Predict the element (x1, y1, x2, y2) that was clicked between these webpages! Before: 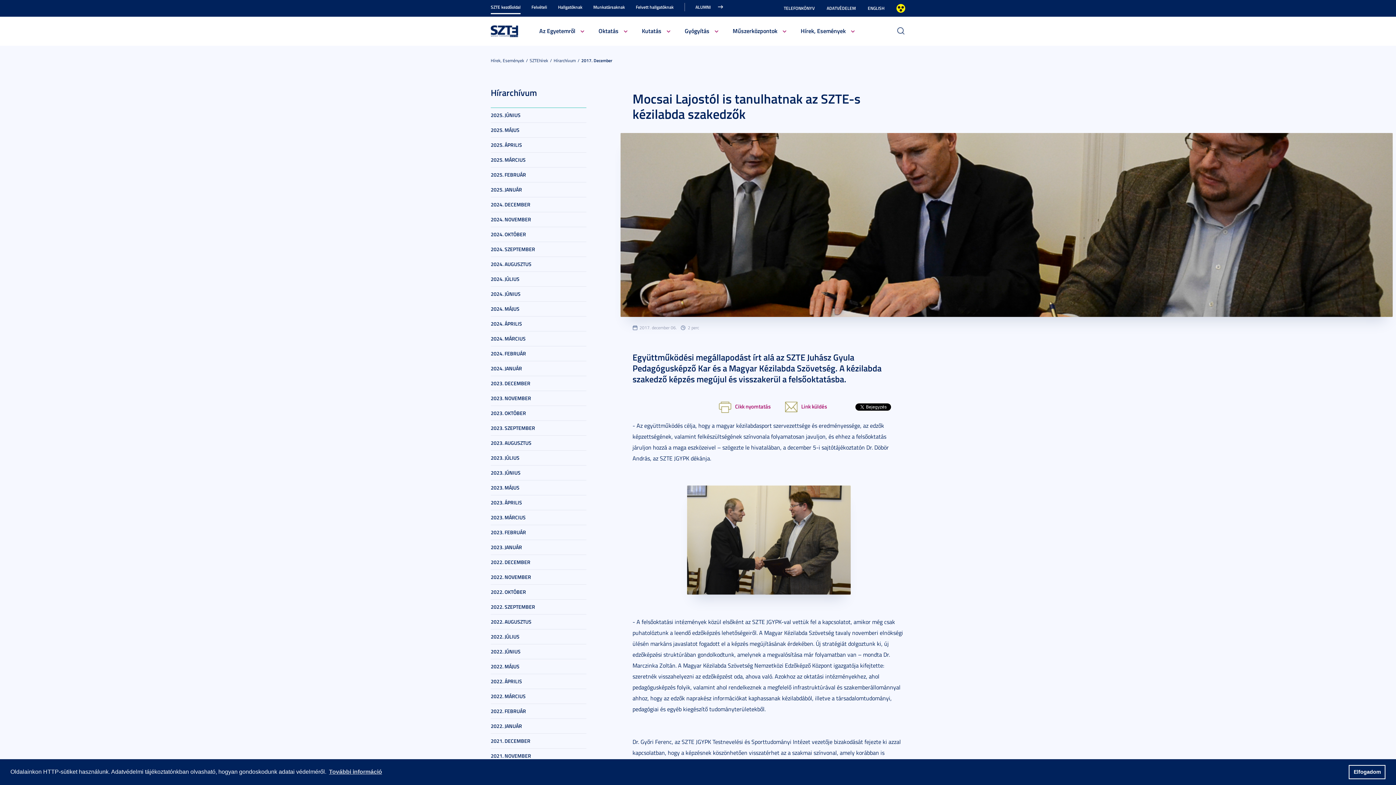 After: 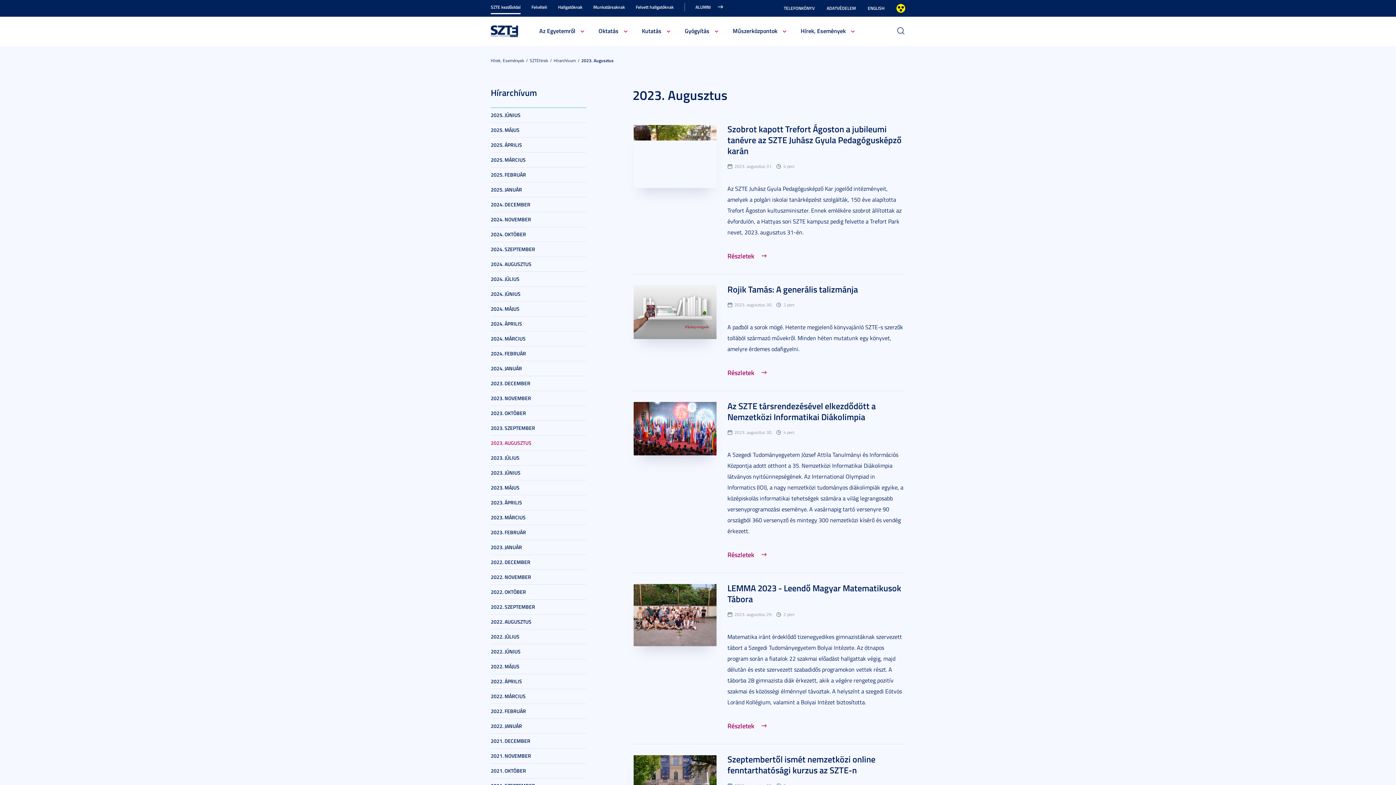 Action: bbox: (490, 435, 586, 450) label: 2023. AUGUSZTUS